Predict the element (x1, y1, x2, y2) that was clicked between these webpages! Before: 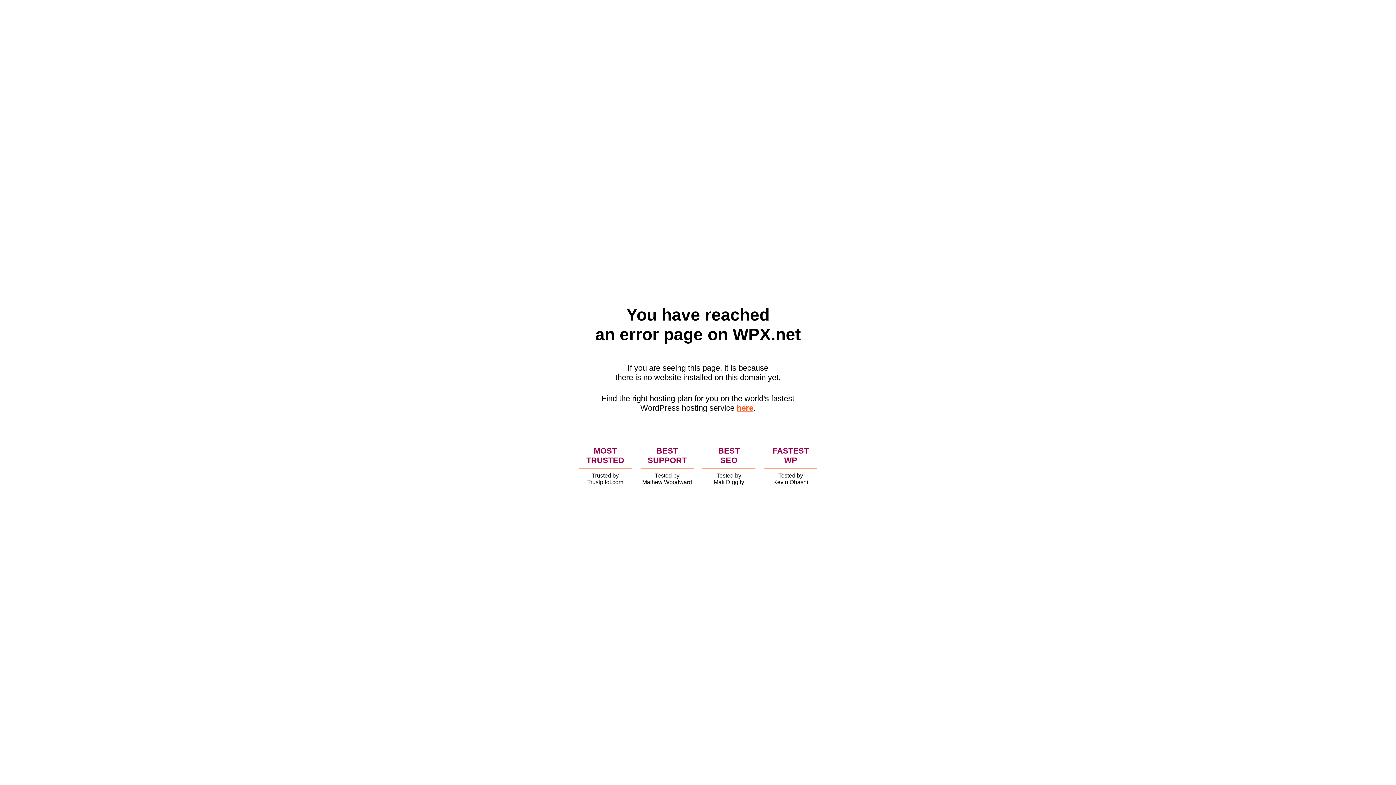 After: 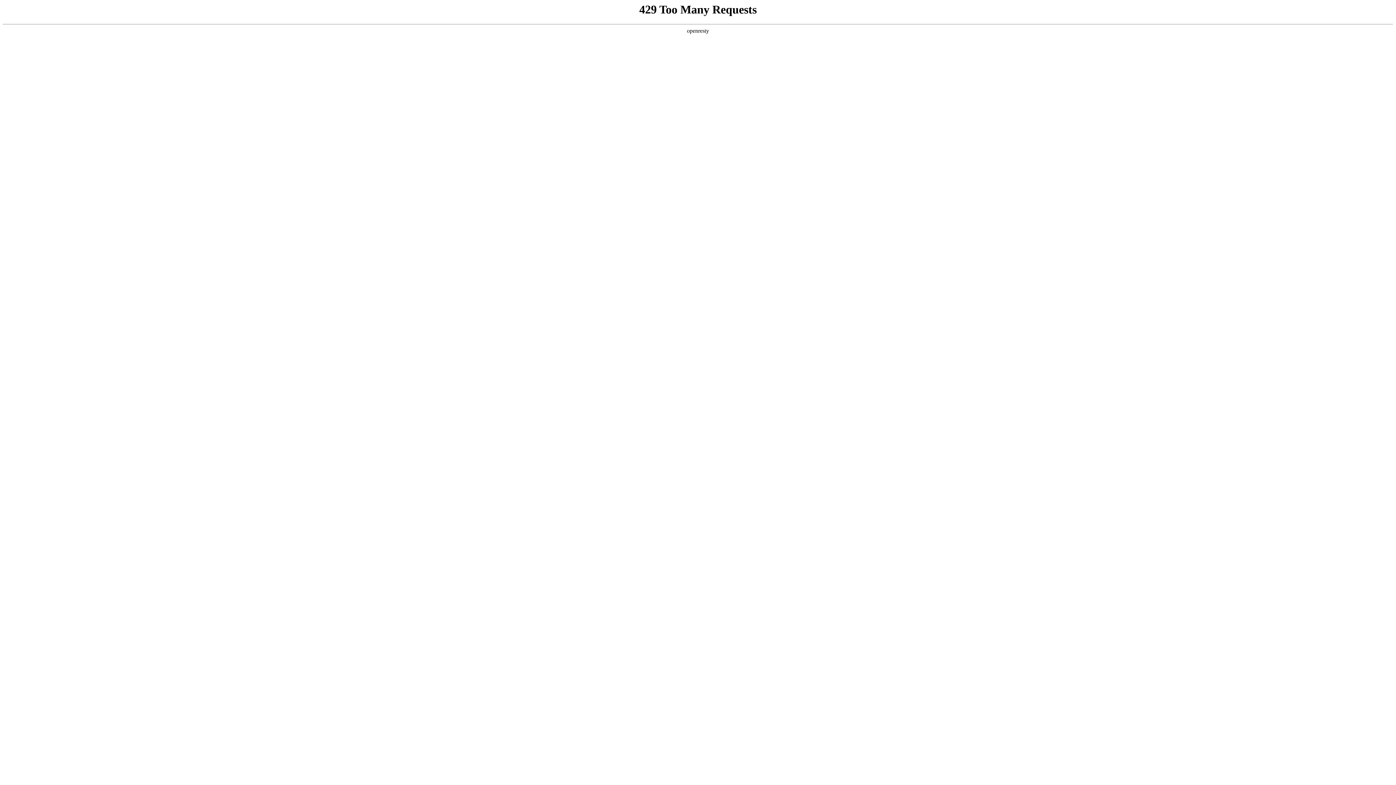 Action: bbox: (736, 403, 753, 412) label: here